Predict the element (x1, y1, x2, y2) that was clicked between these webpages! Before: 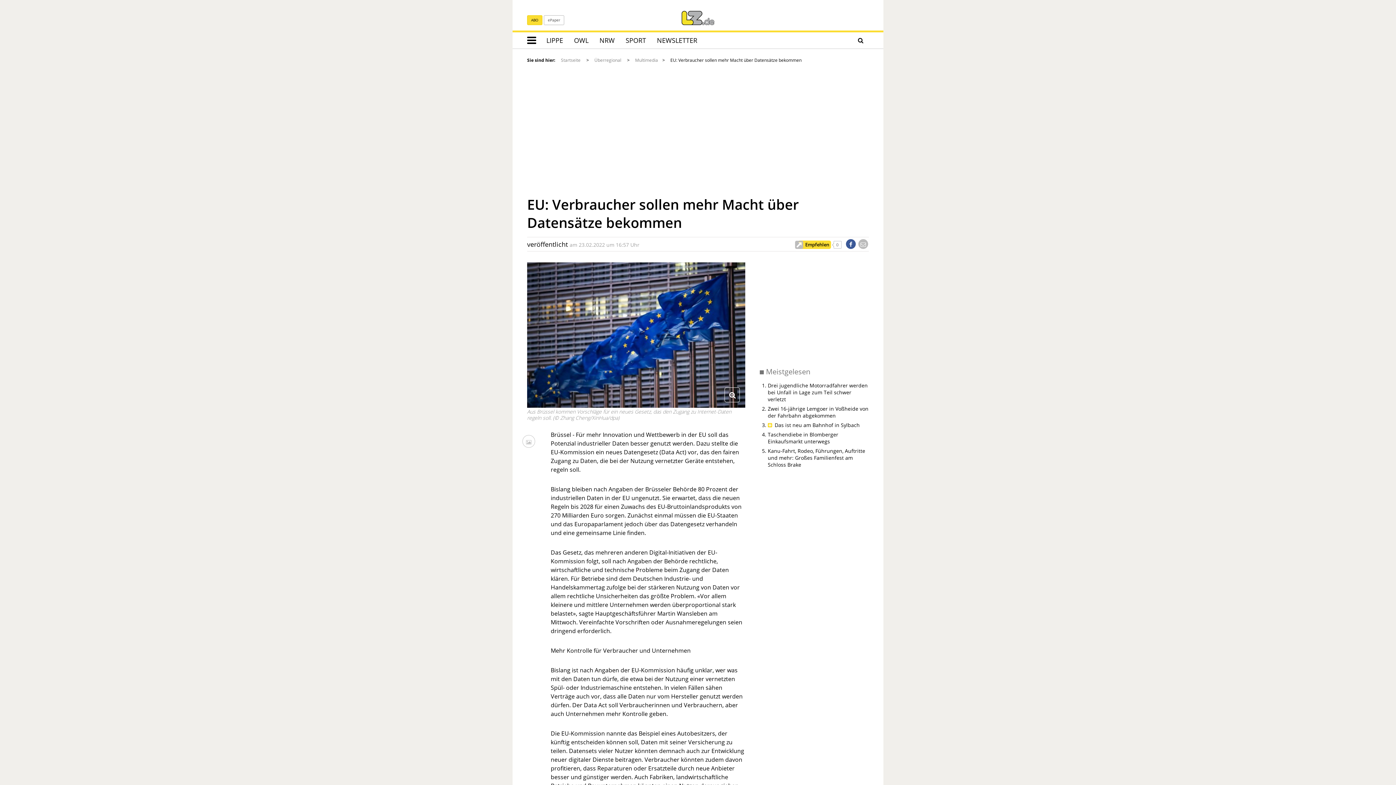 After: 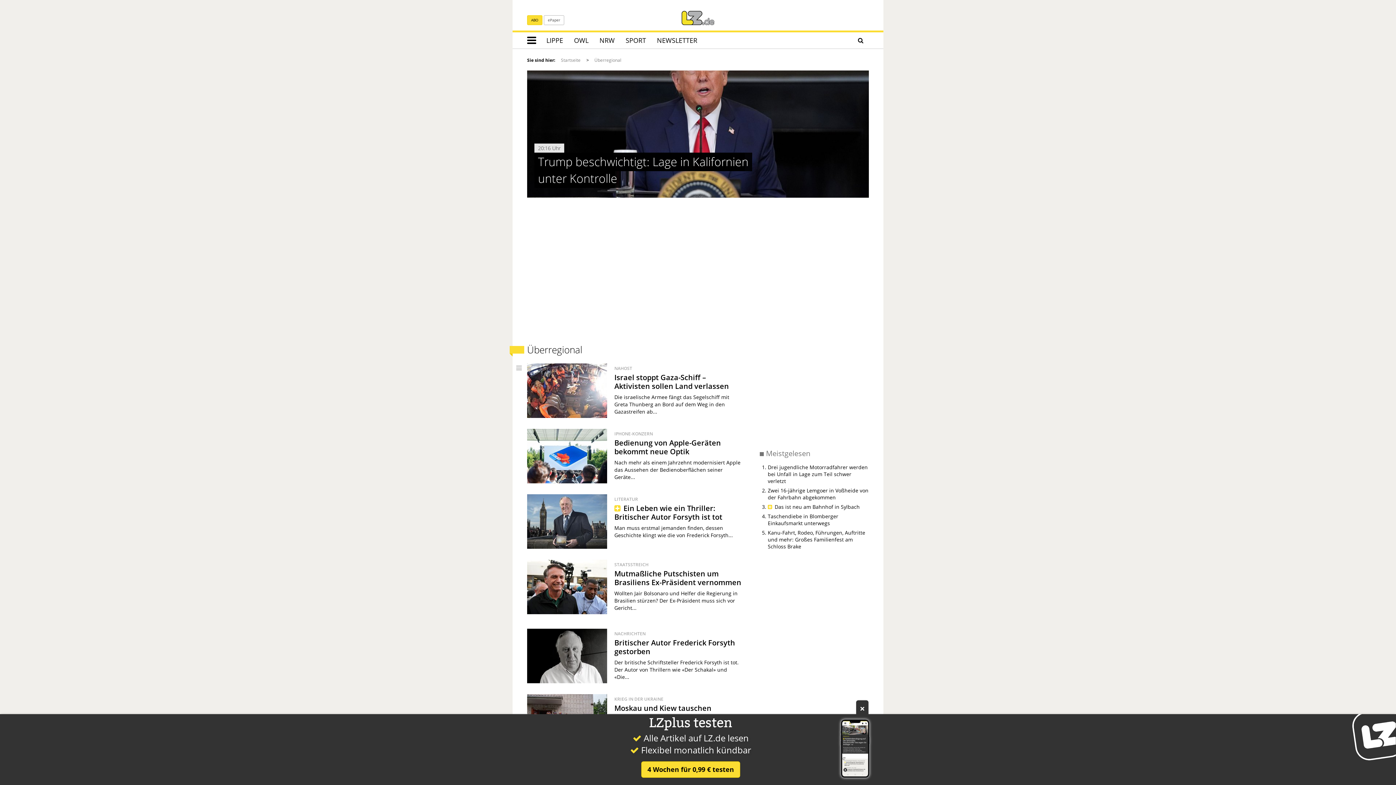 Action: bbox: (594, 57, 621, 63) label: Überregional